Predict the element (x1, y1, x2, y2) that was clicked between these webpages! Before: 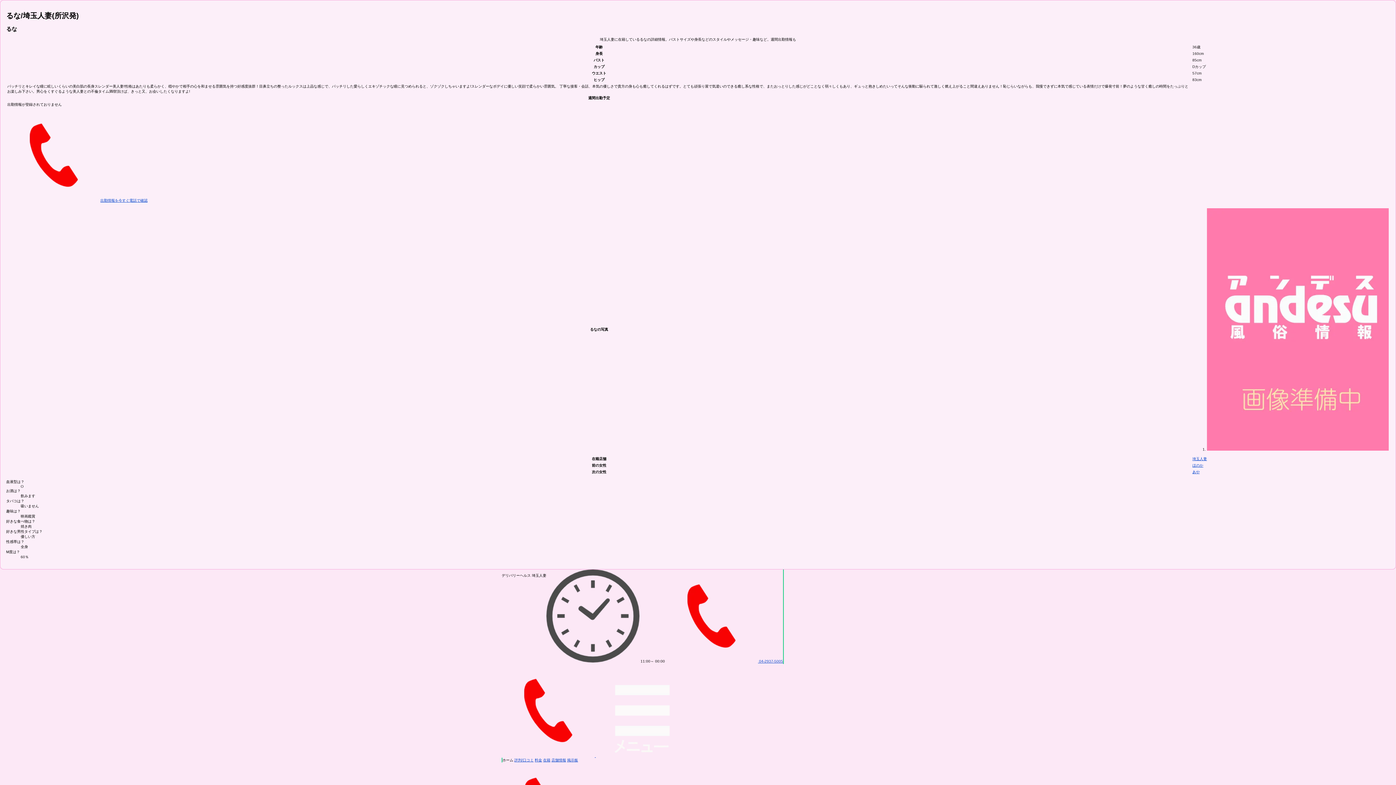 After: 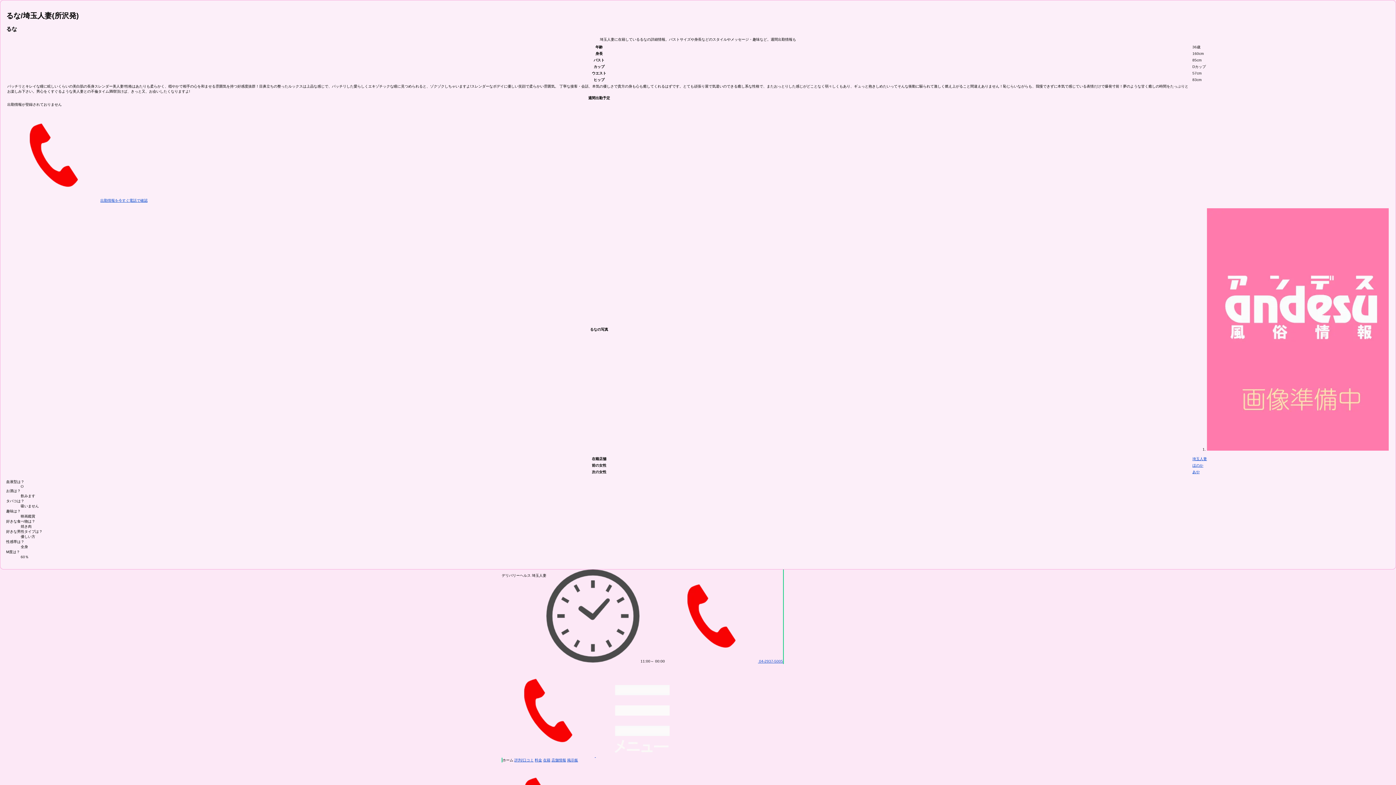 Action: label: 出勤情報を今すぐ電話で確認 bbox: (7, 198, 147, 202)